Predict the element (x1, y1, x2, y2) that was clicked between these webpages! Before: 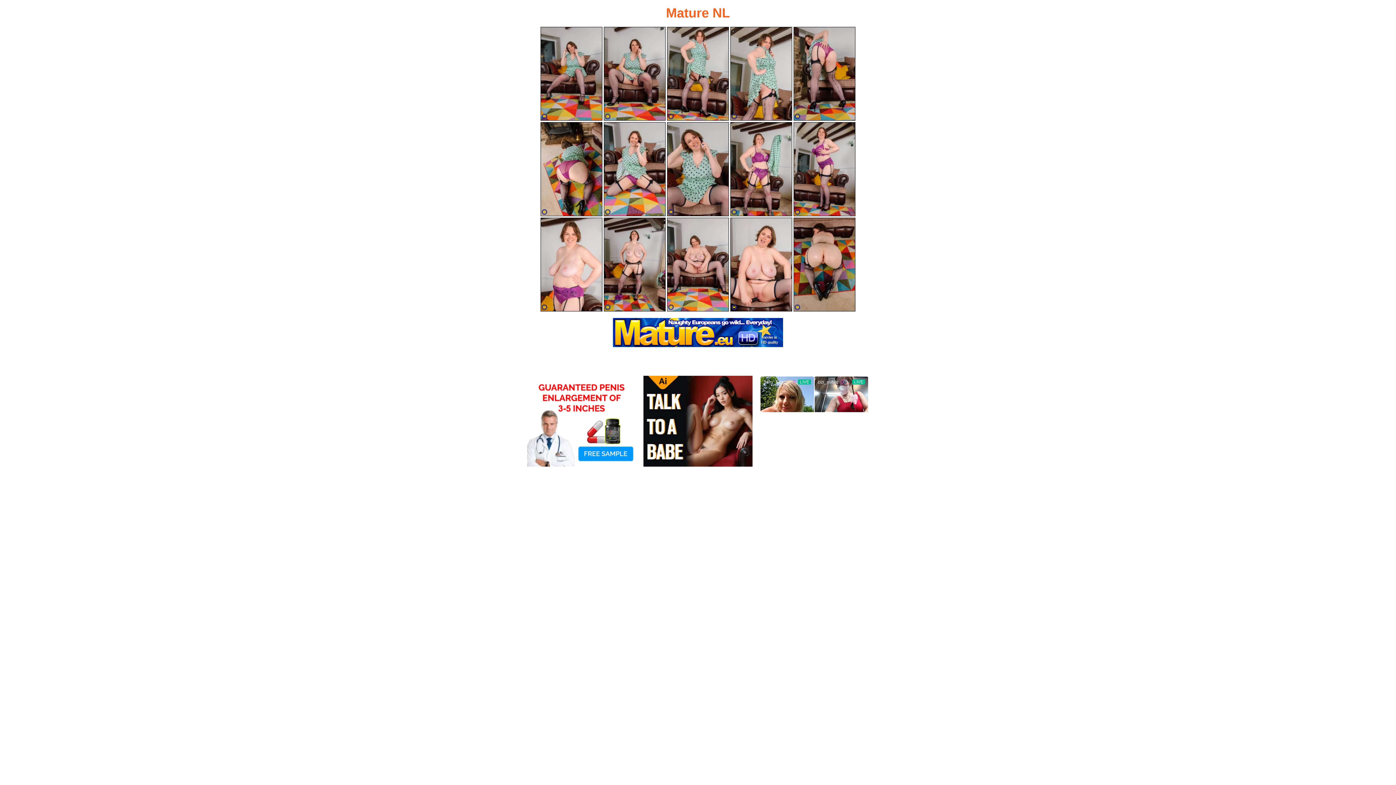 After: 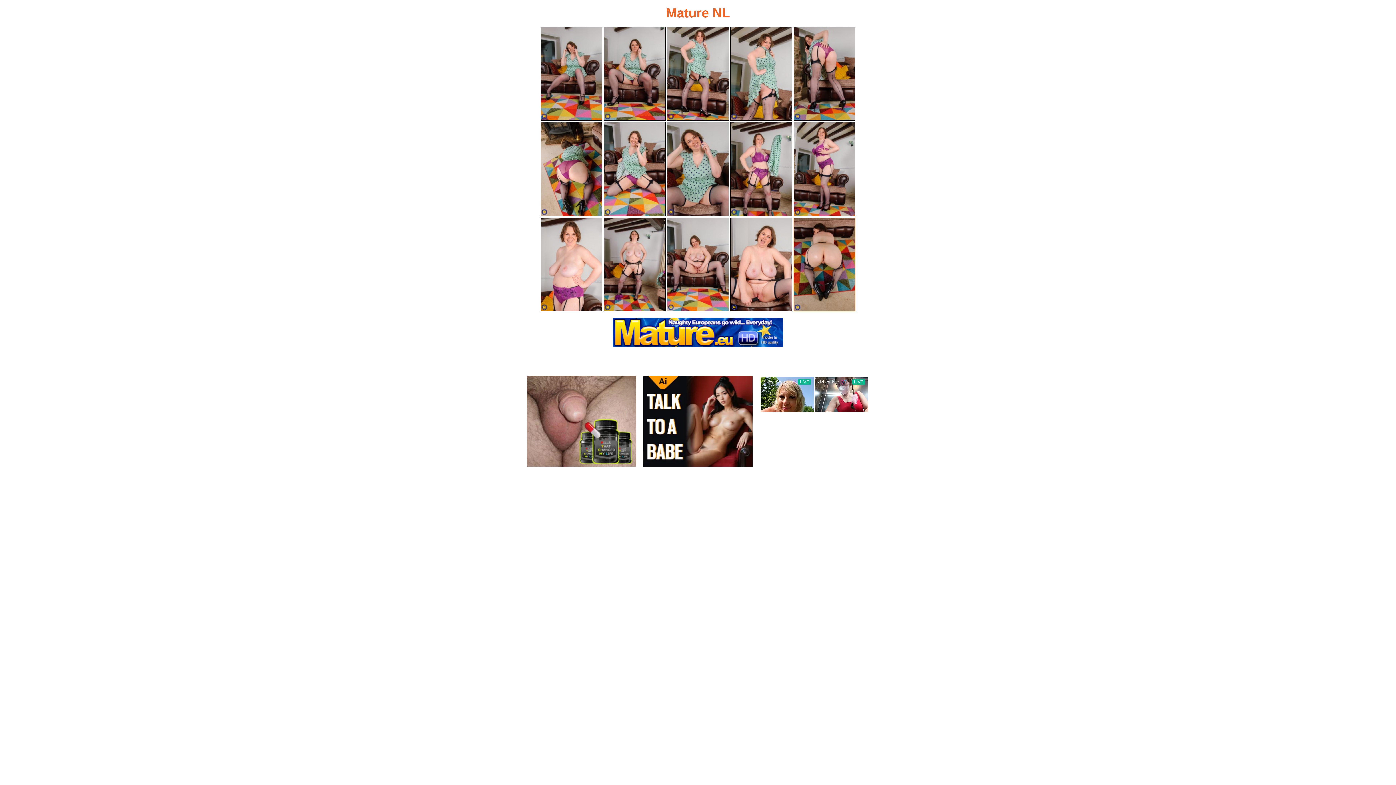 Action: bbox: (793, 217, 855, 311)